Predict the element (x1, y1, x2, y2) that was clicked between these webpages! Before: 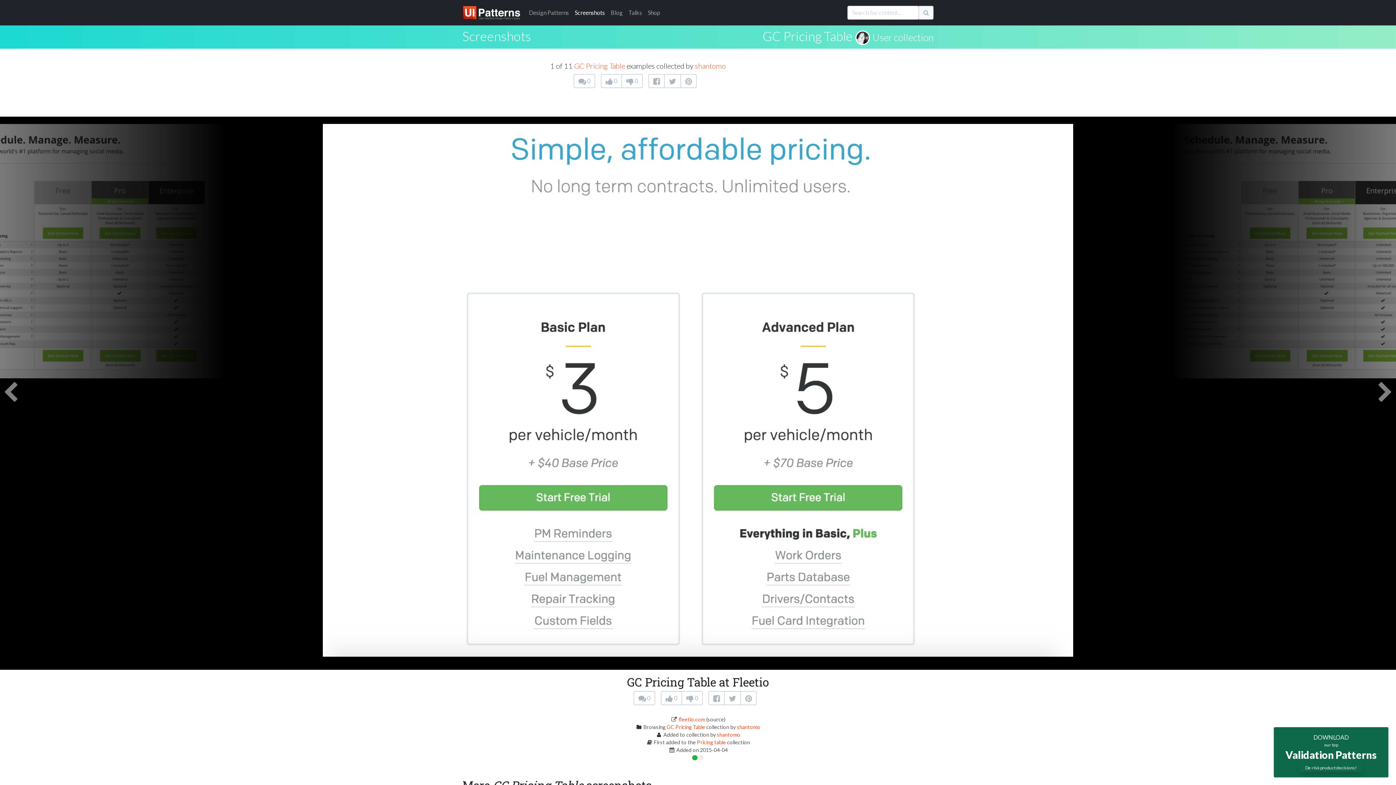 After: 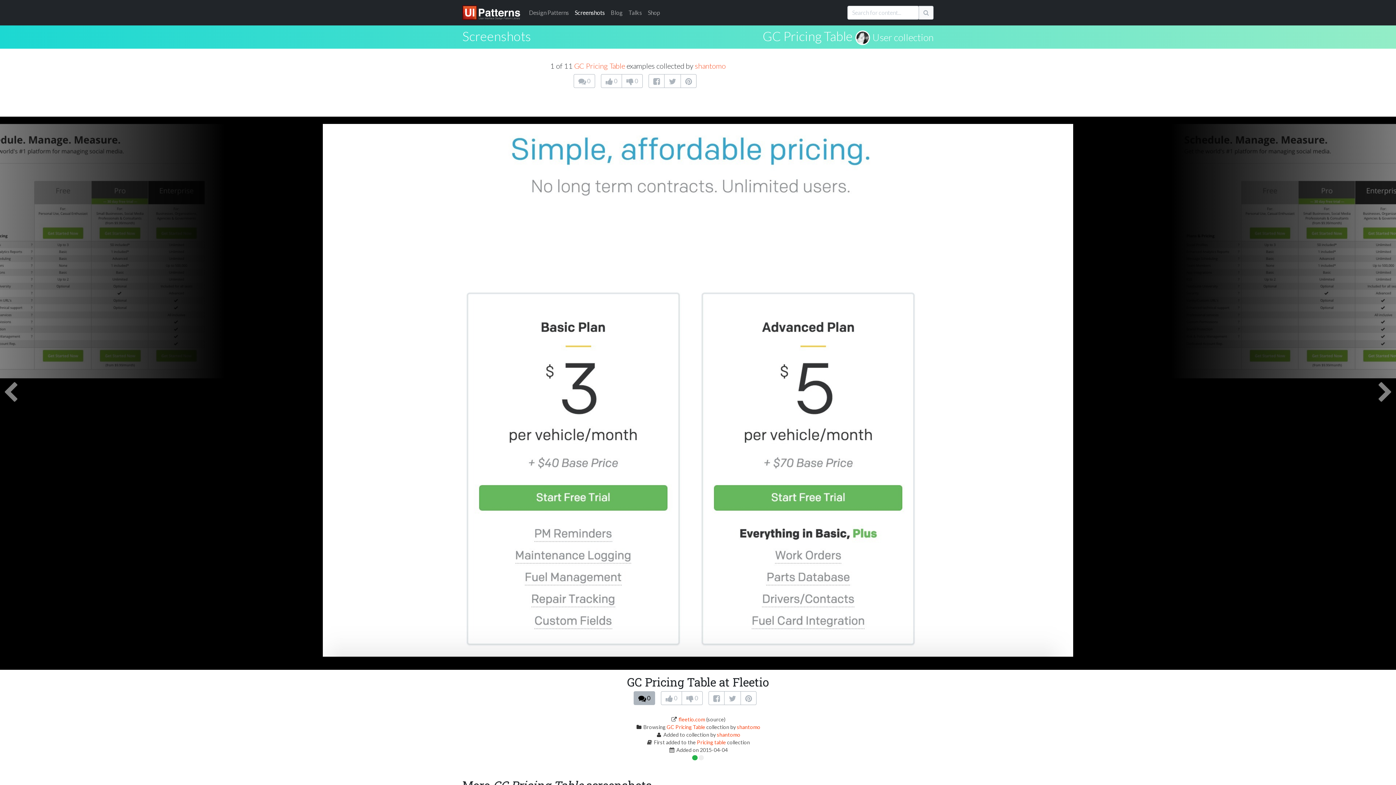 Action: bbox: (633, 691, 655, 705) label:  0